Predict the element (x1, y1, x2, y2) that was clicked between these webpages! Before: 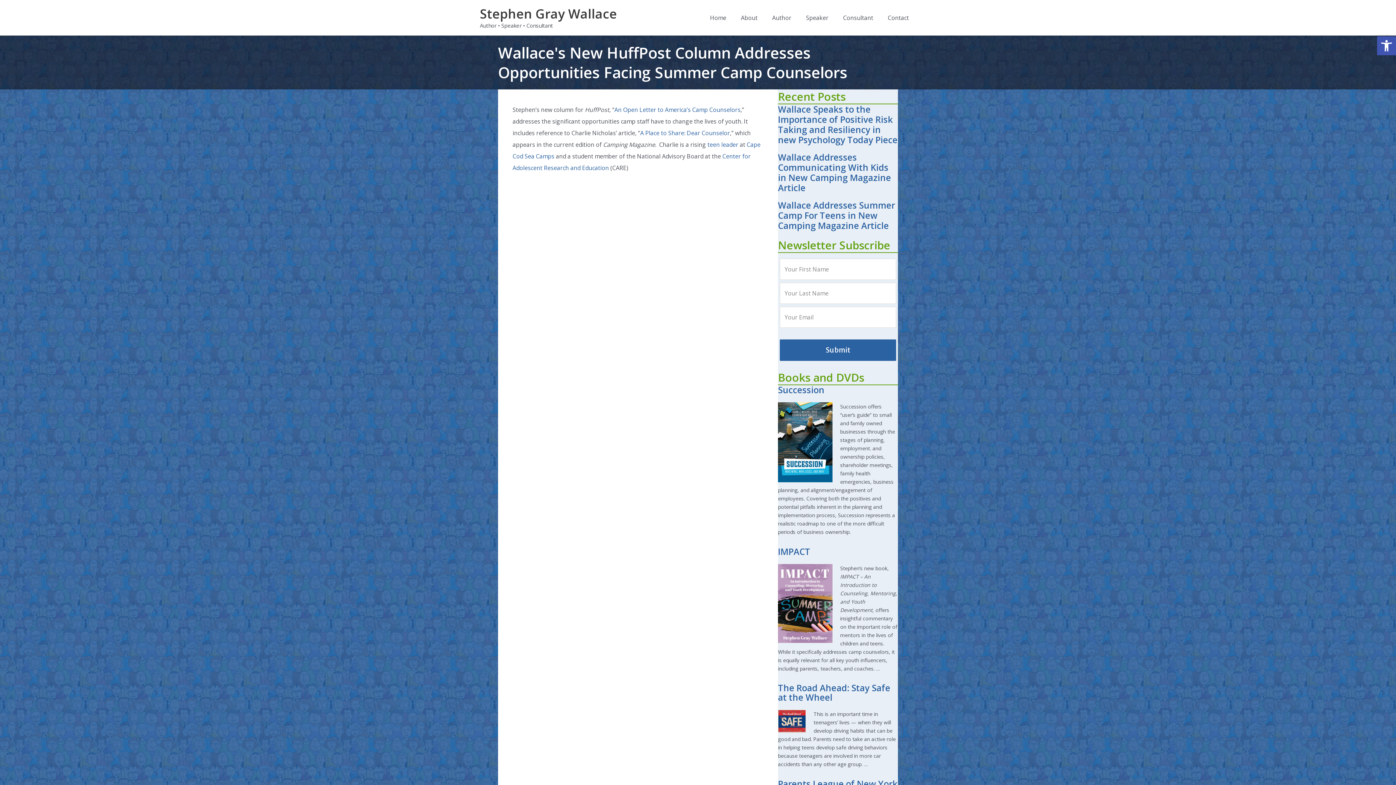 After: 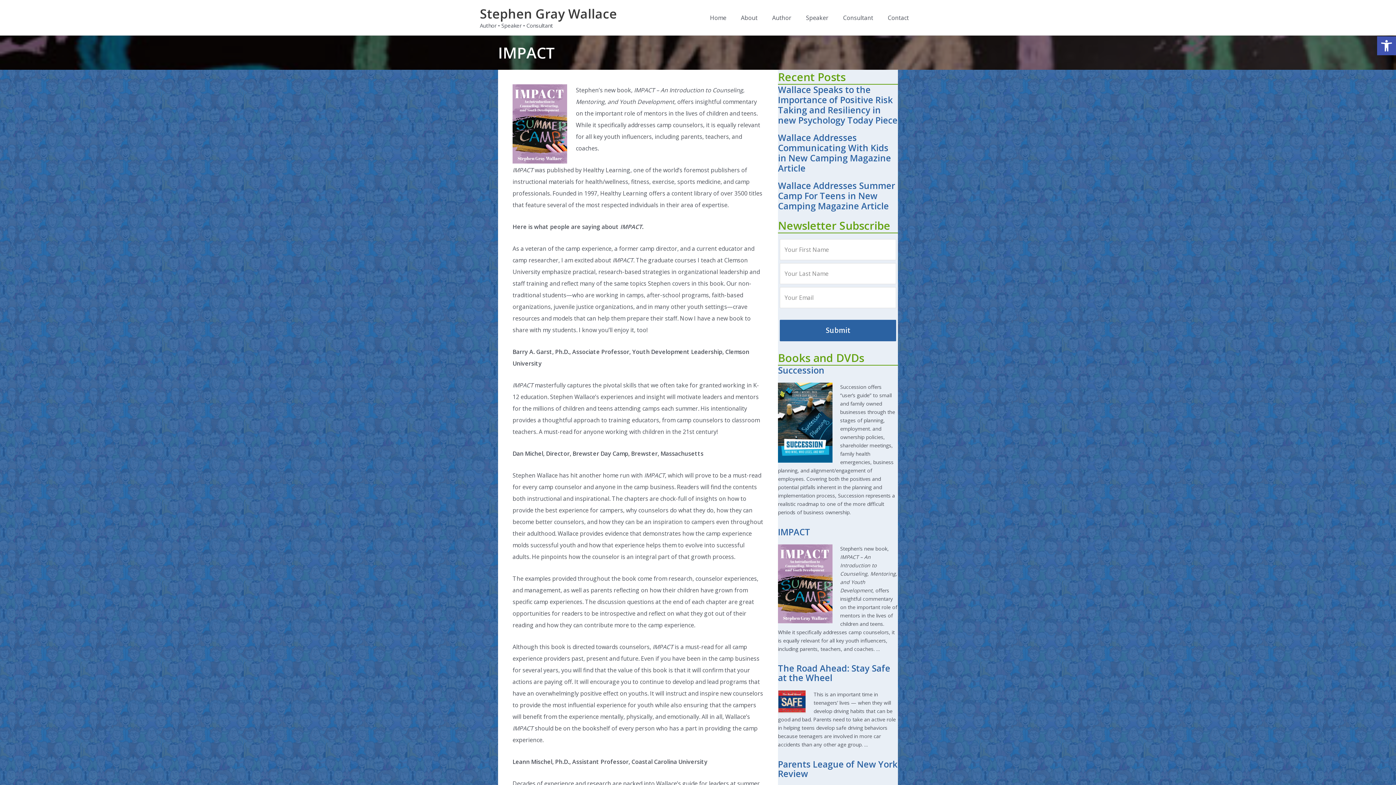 Action: label: IMPACT bbox: (778, 545, 810, 557)